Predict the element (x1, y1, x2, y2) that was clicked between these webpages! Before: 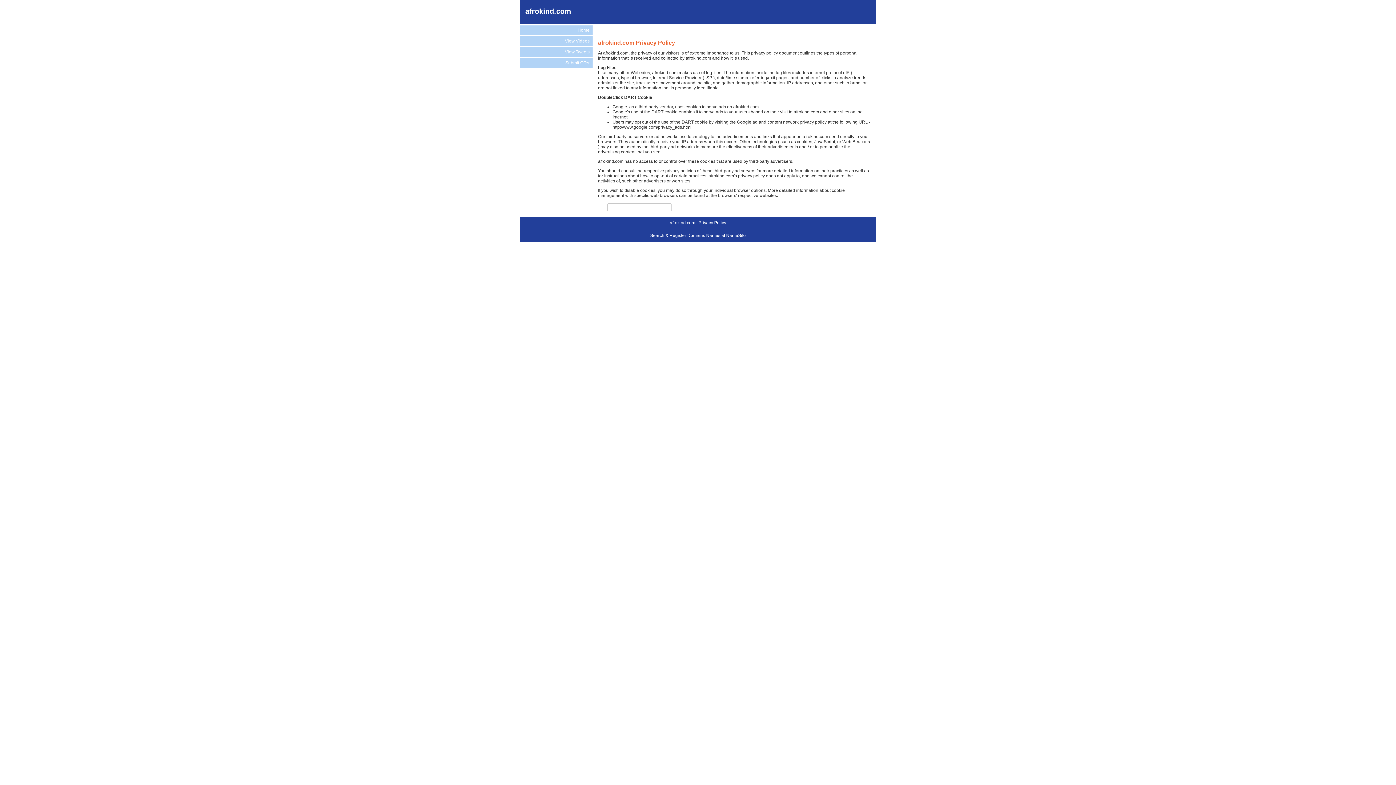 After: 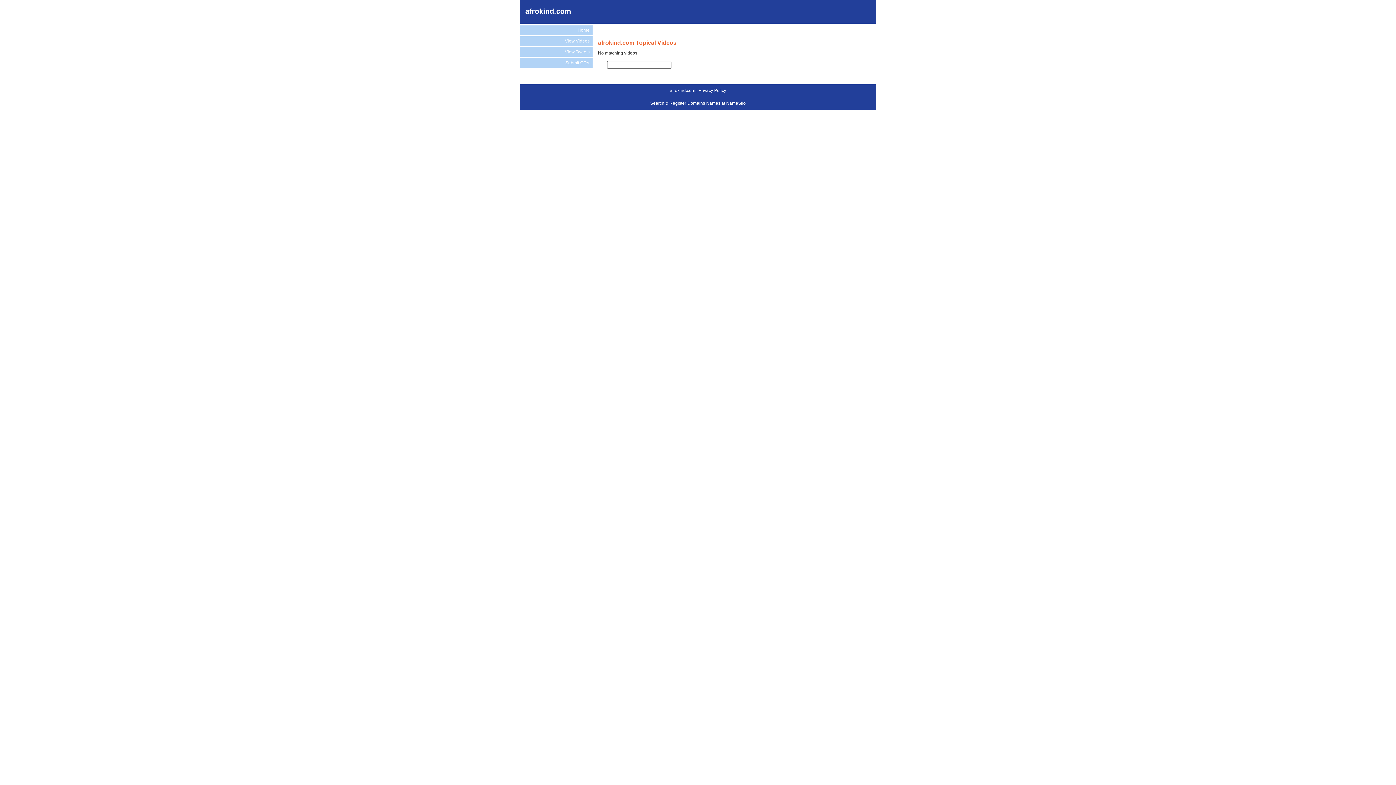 Action: bbox: (520, 36, 592, 45) label: View Videos